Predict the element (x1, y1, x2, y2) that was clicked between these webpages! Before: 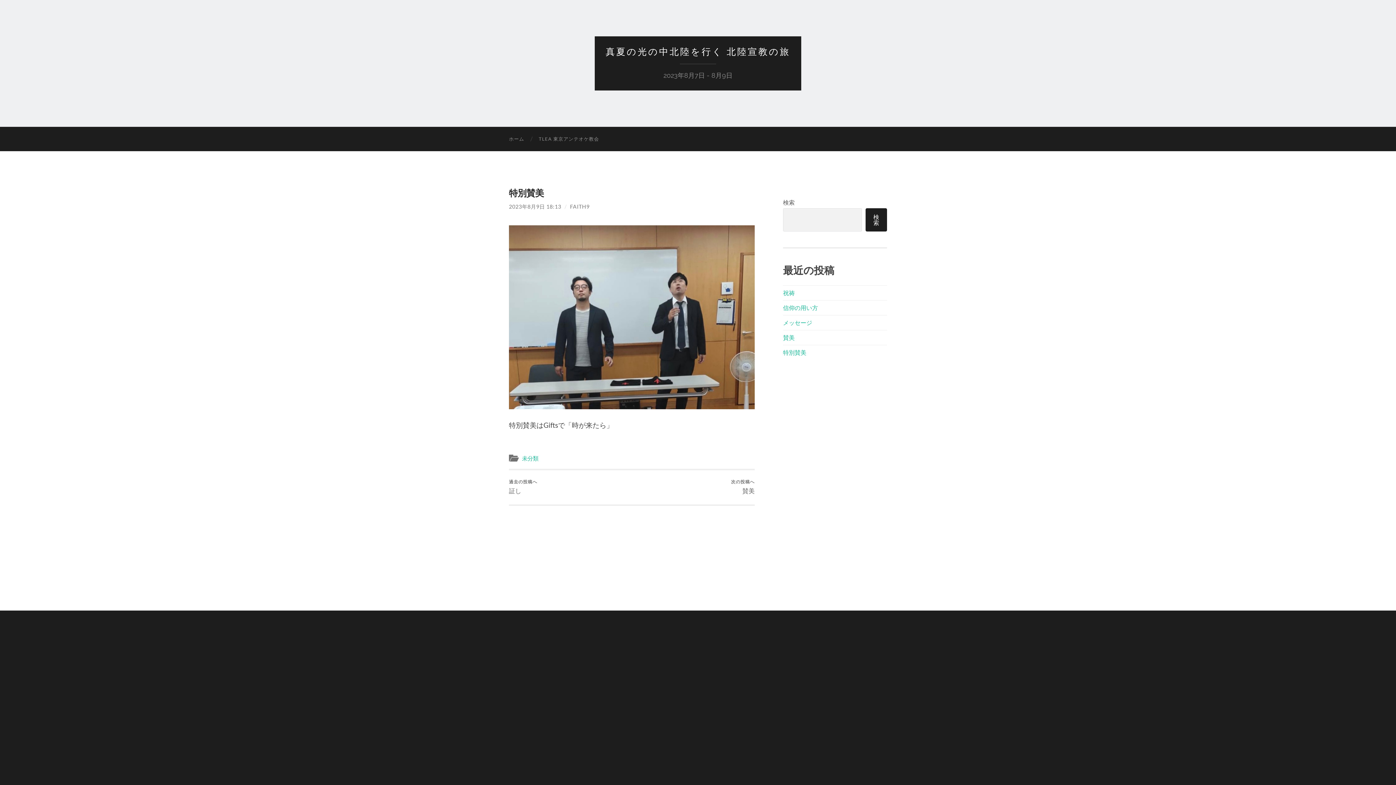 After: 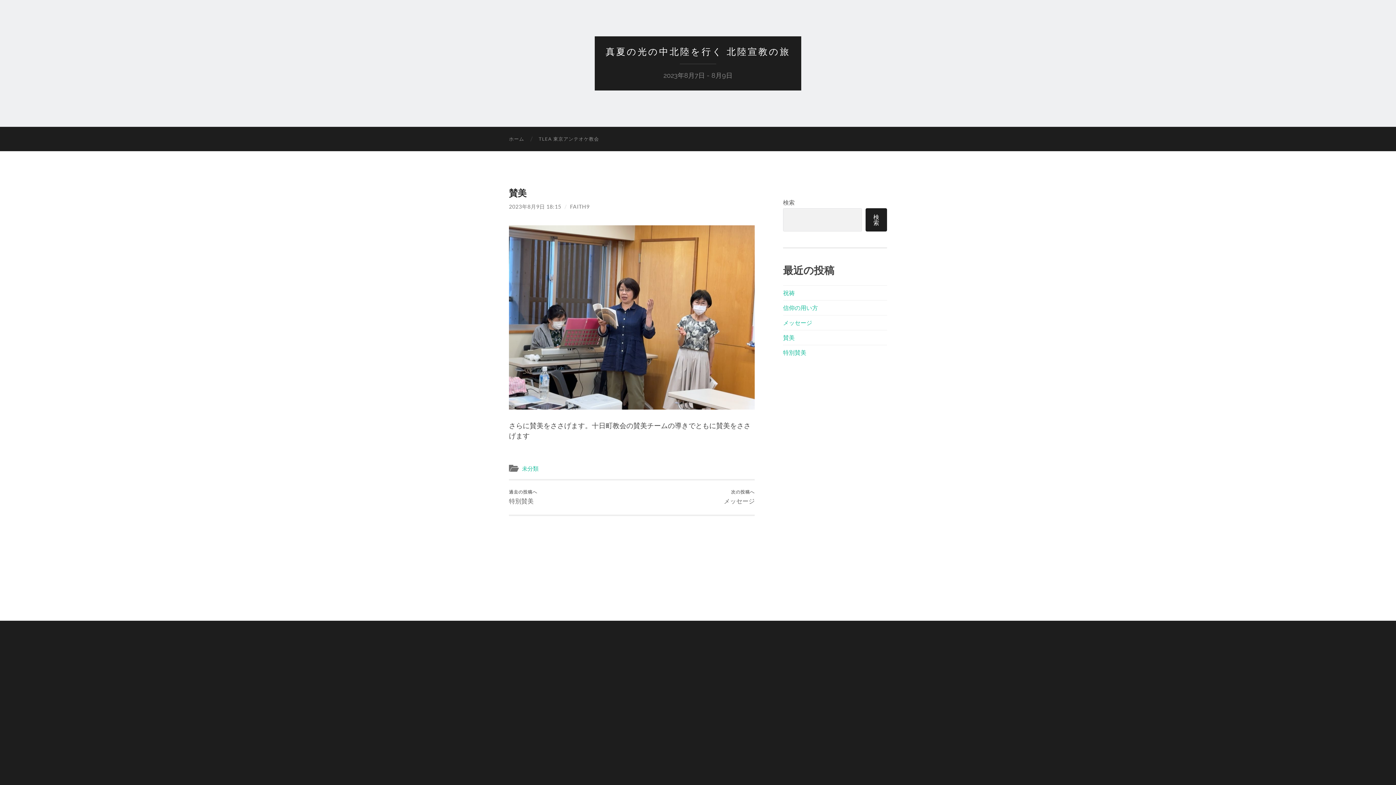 Action: bbox: (783, 334, 794, 341) label: 賛美